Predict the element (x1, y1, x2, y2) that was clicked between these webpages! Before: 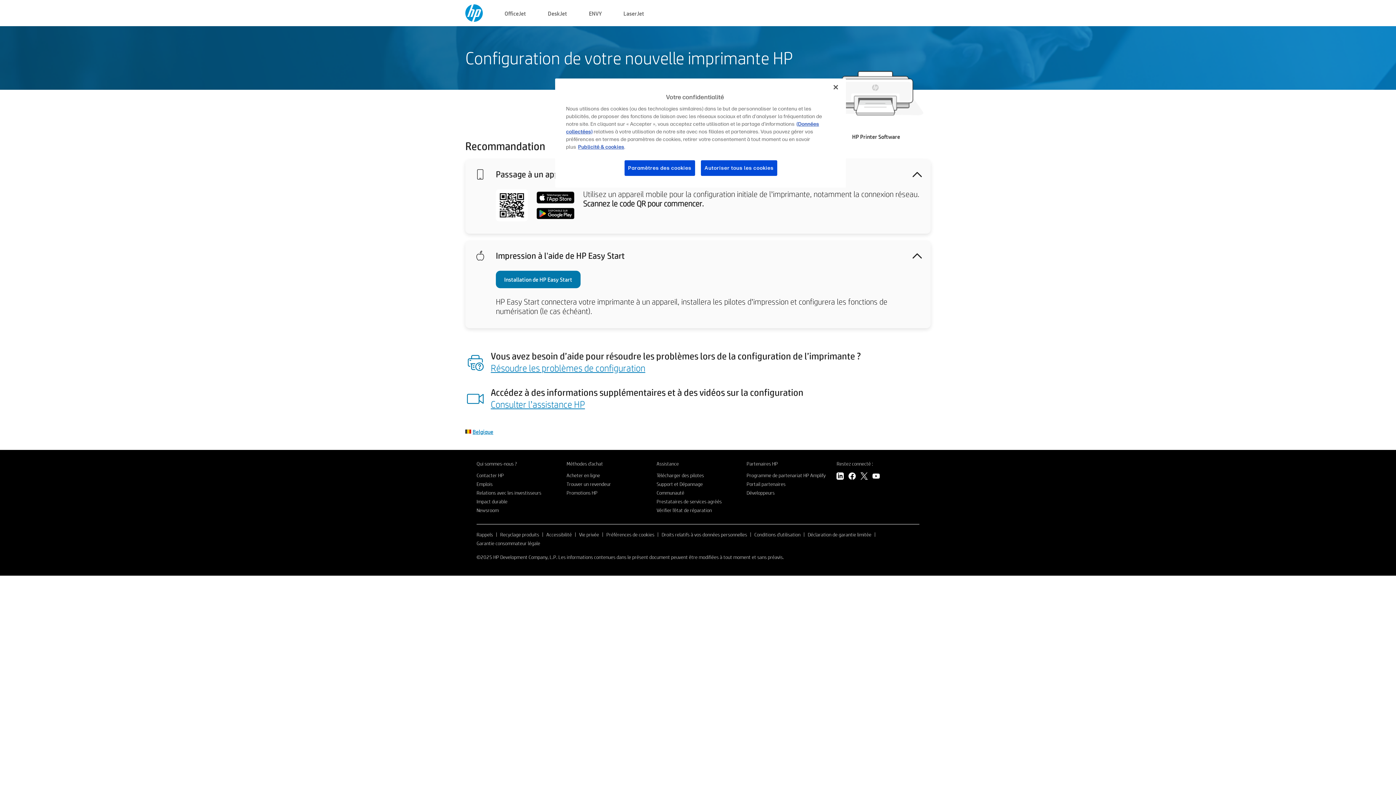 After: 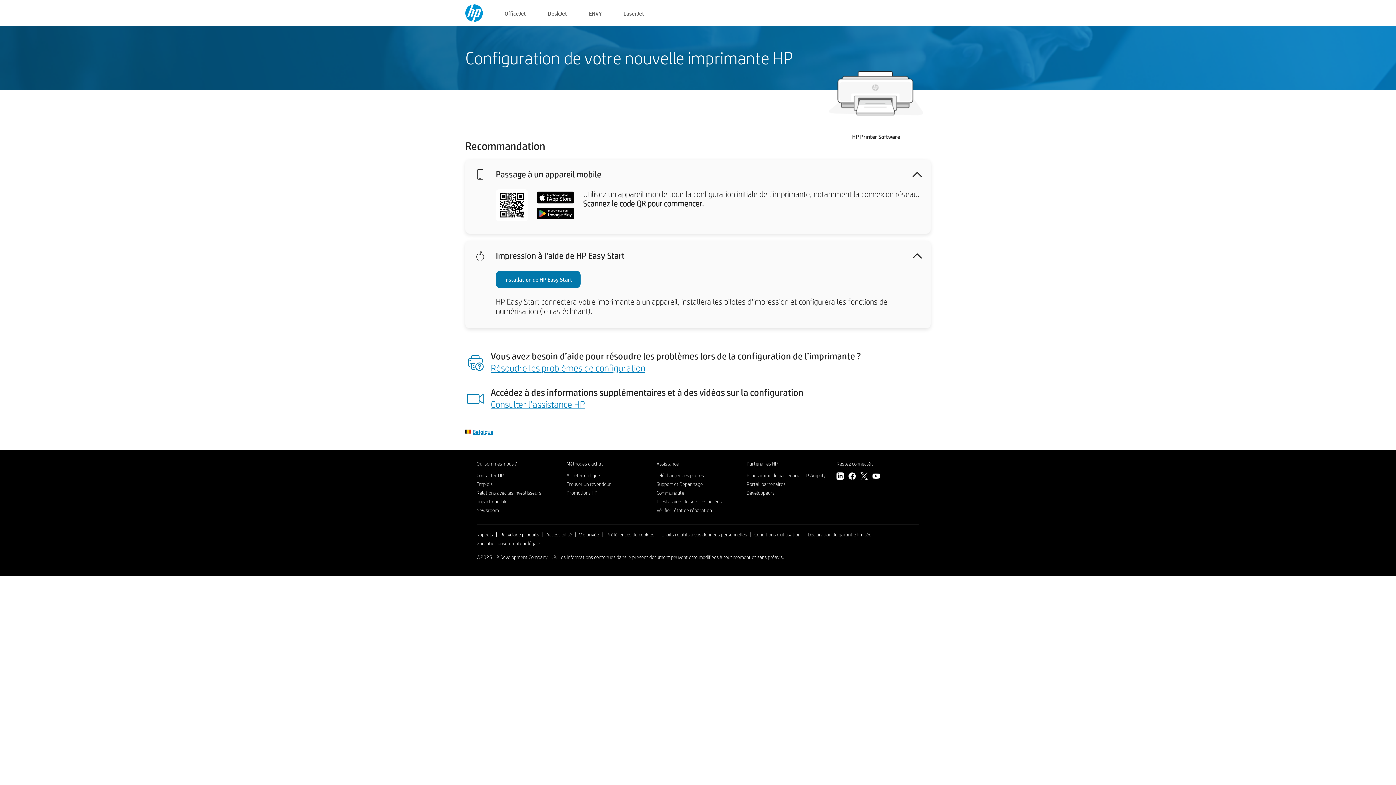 Action: bbox: (490, 362, 645, 373) label: Résoudre les problèmes de configuration